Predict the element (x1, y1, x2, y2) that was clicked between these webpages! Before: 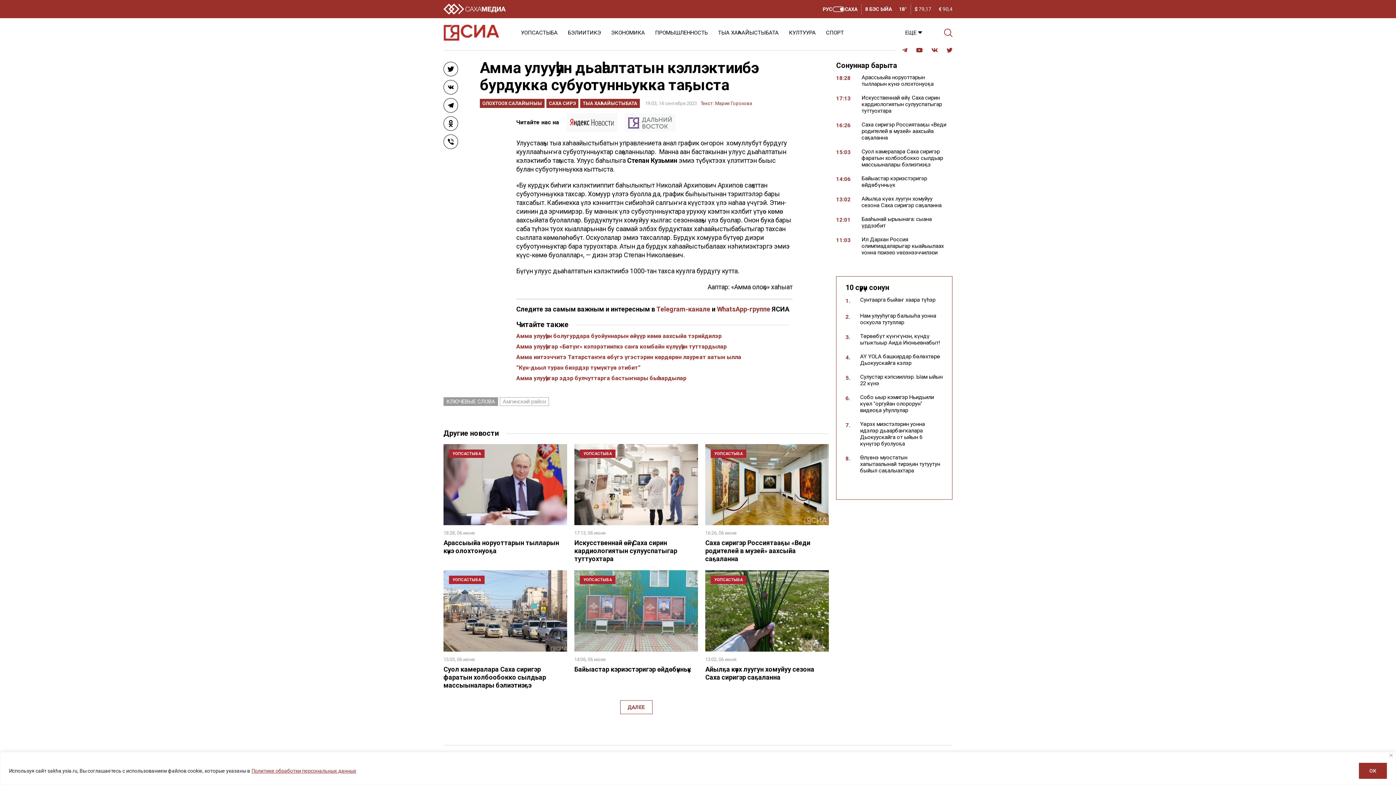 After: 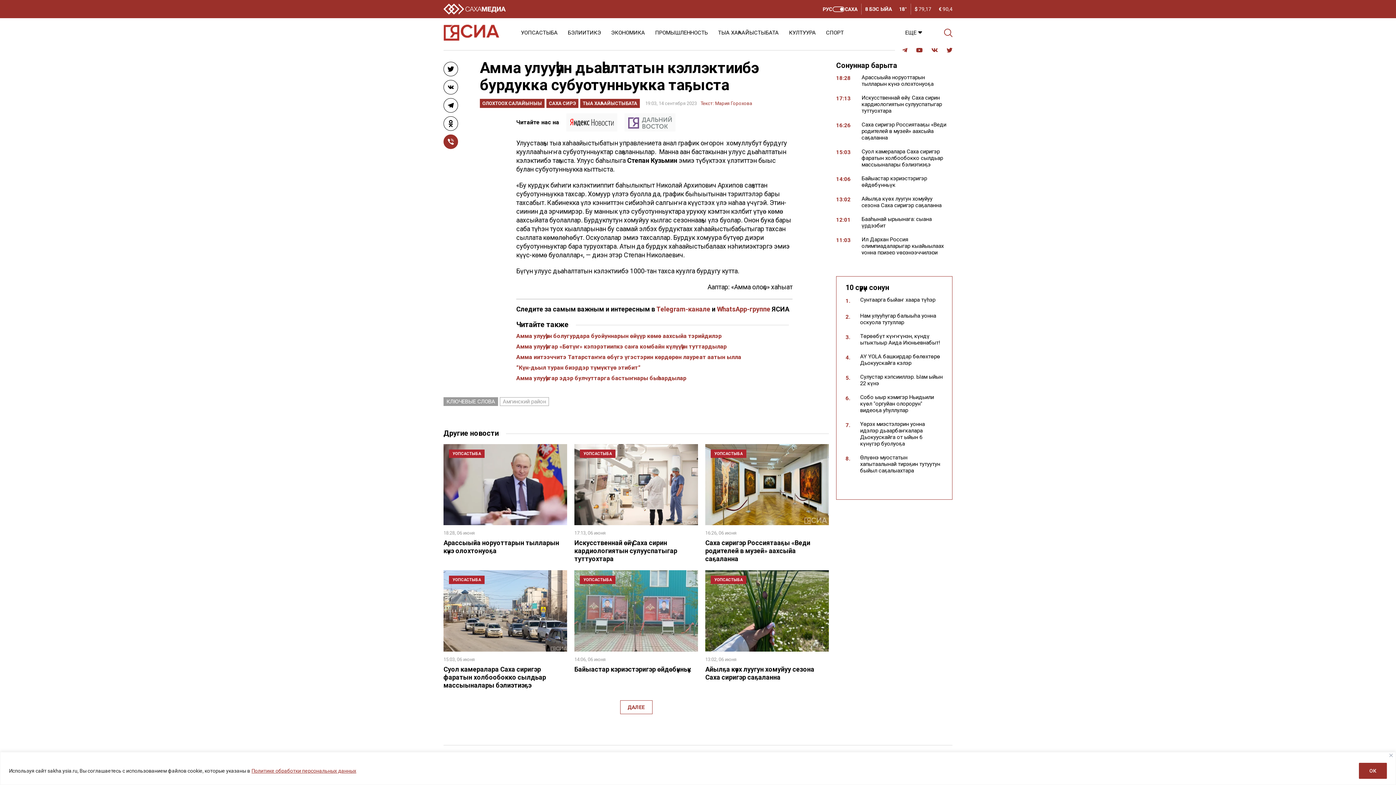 Action: label: Viber bbox: (443, 134, 458, 149)